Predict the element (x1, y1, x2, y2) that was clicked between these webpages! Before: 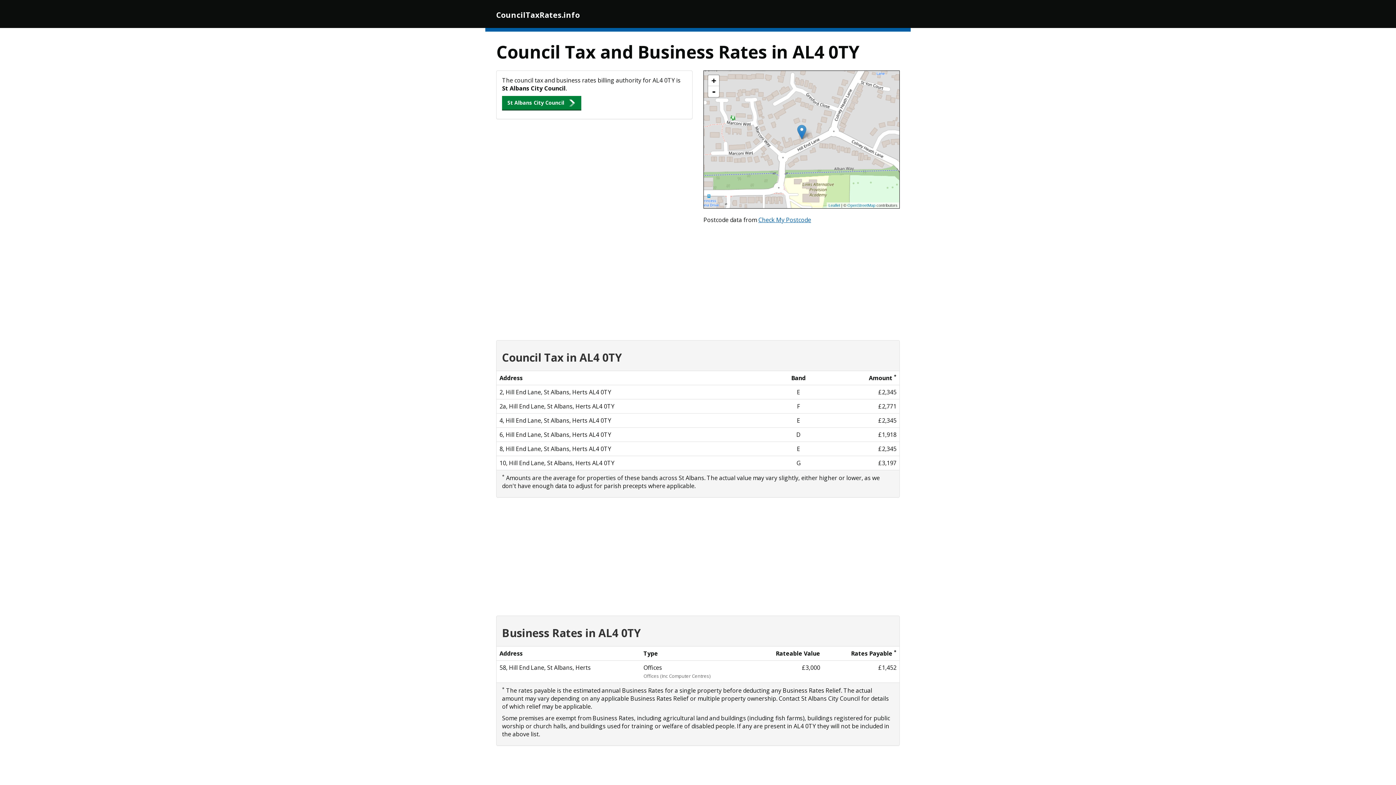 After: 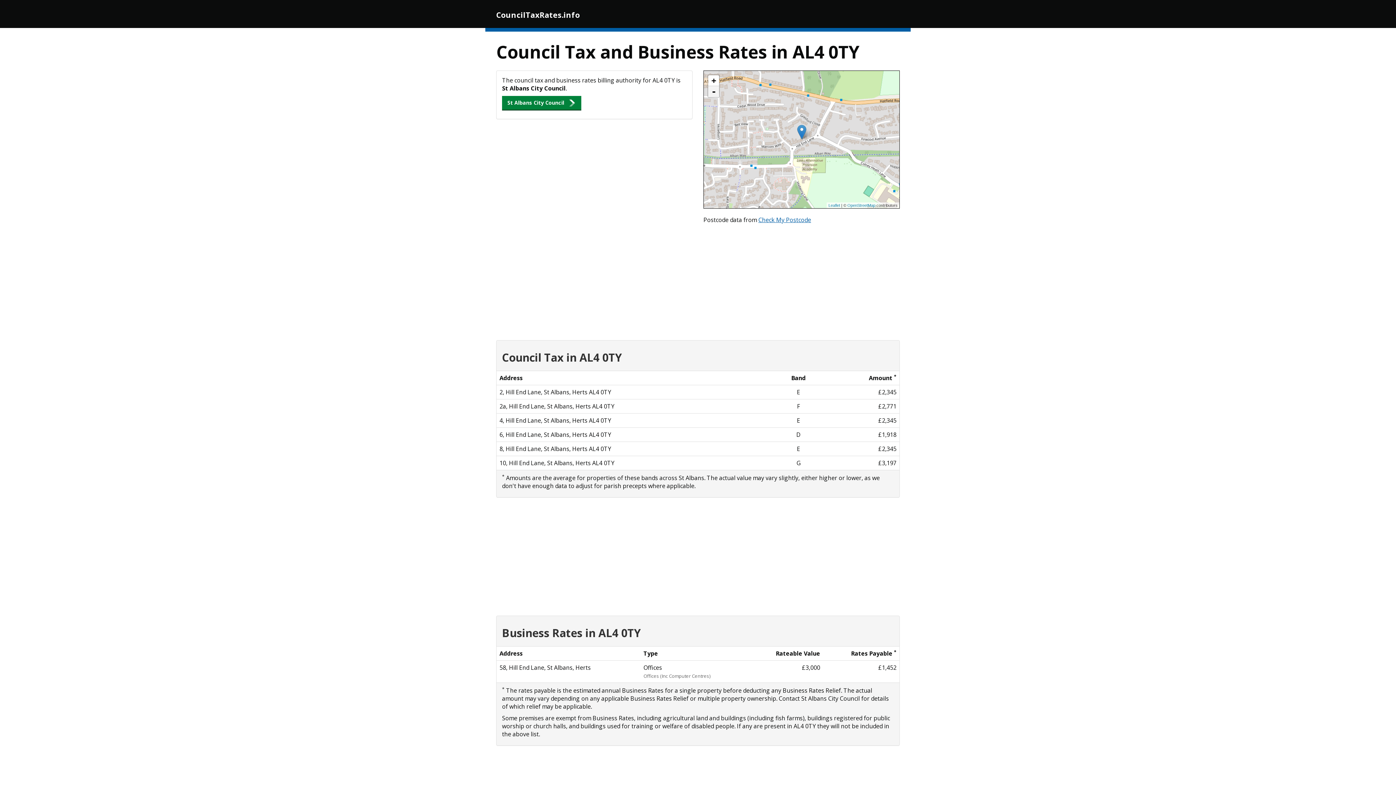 Action: label: - bbox: (708, 86, 719, 97)